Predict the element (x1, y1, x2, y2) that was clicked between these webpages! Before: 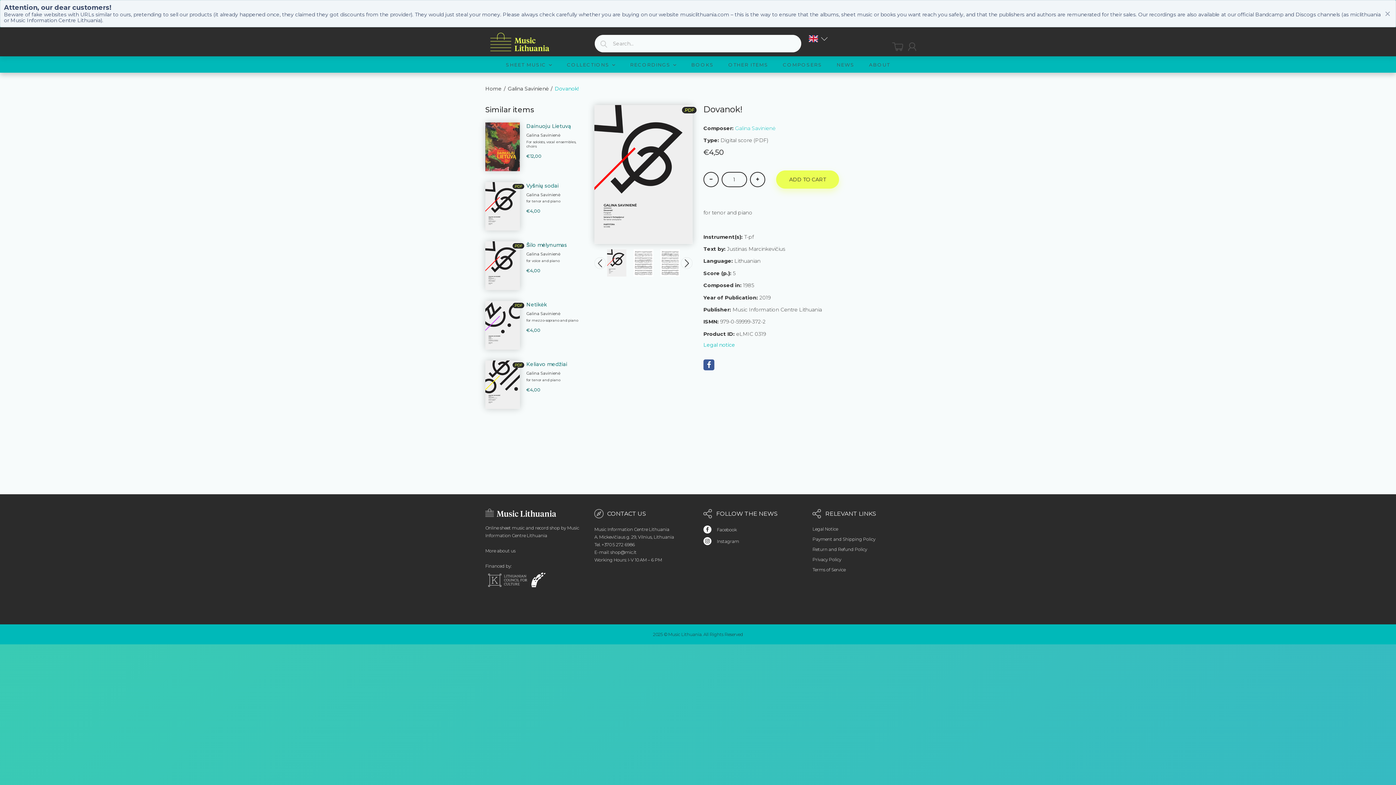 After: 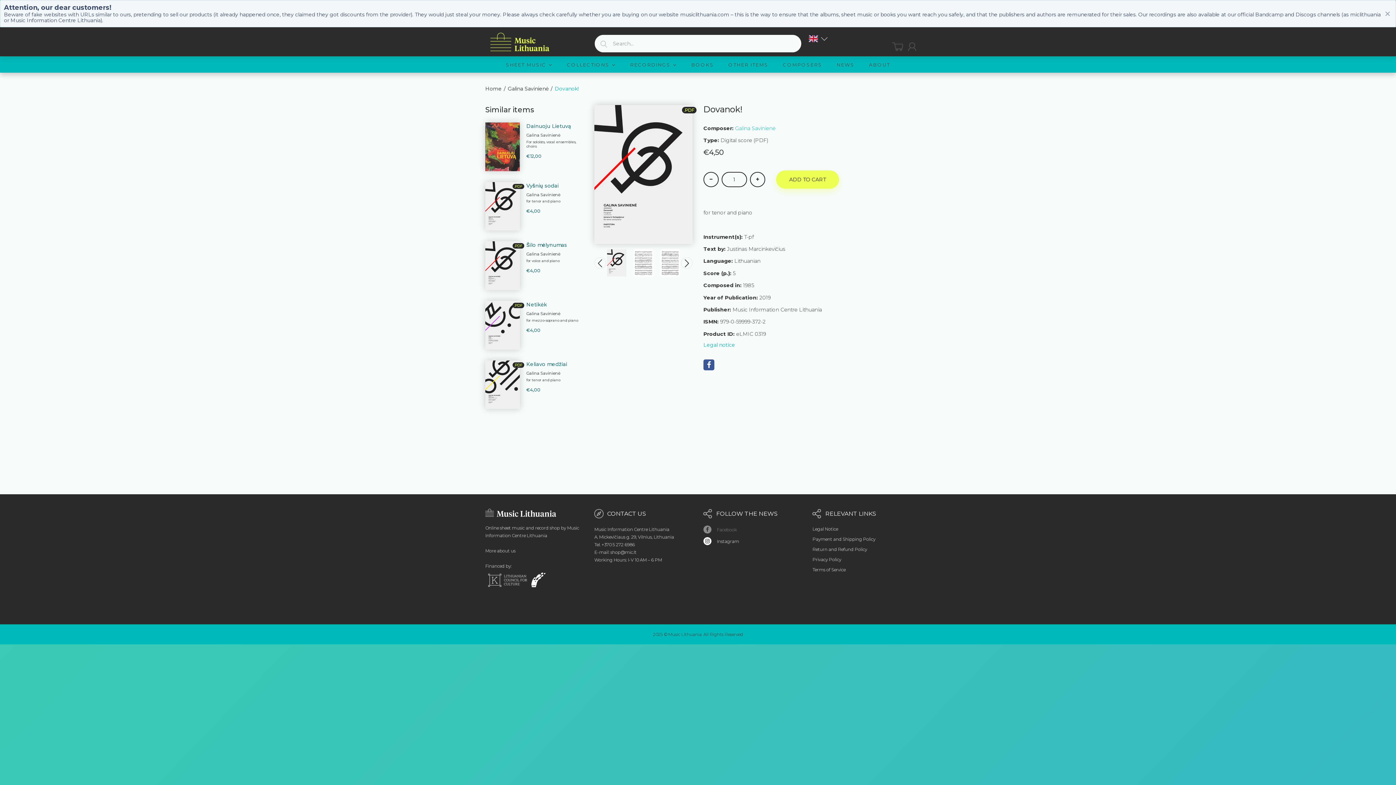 Action: bbox: (703, 526, 737, 533) label: Facebook